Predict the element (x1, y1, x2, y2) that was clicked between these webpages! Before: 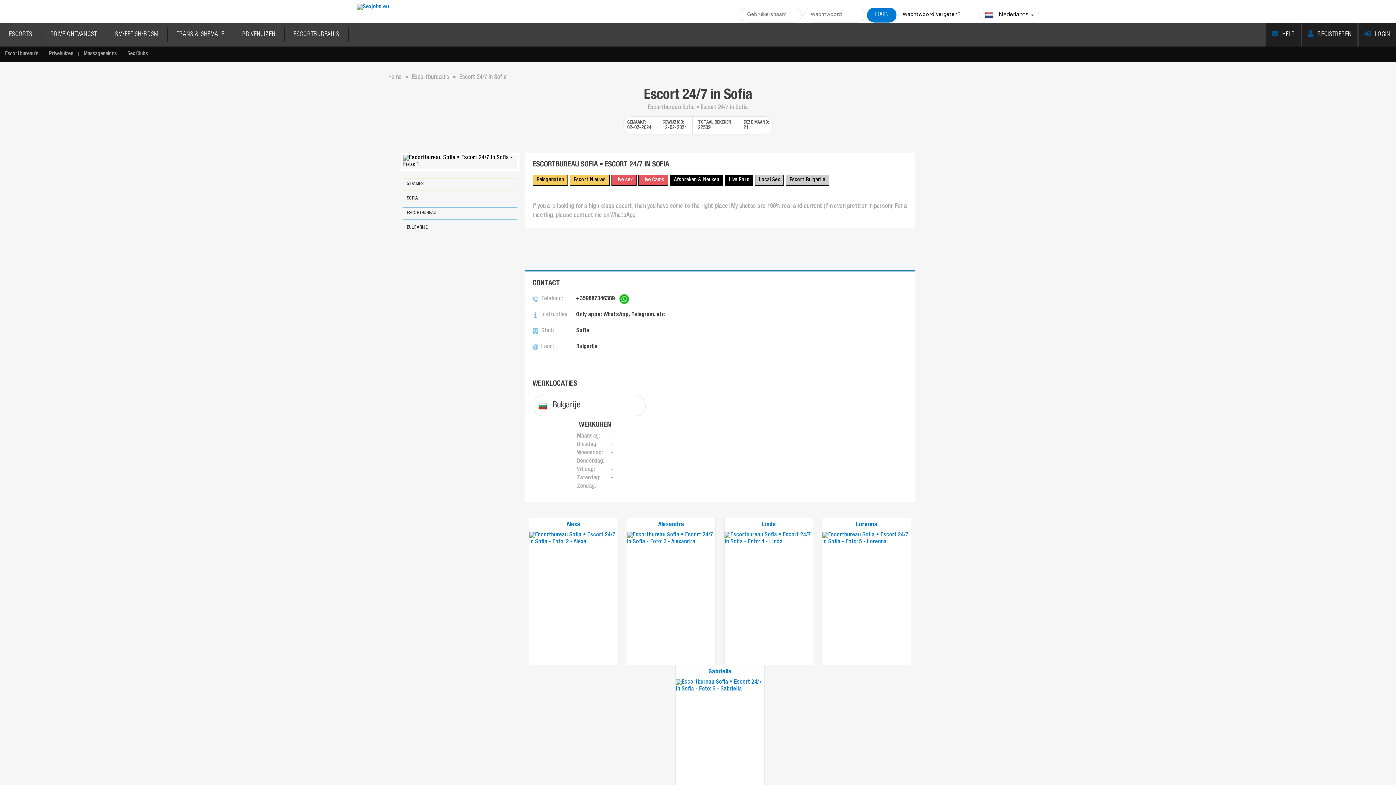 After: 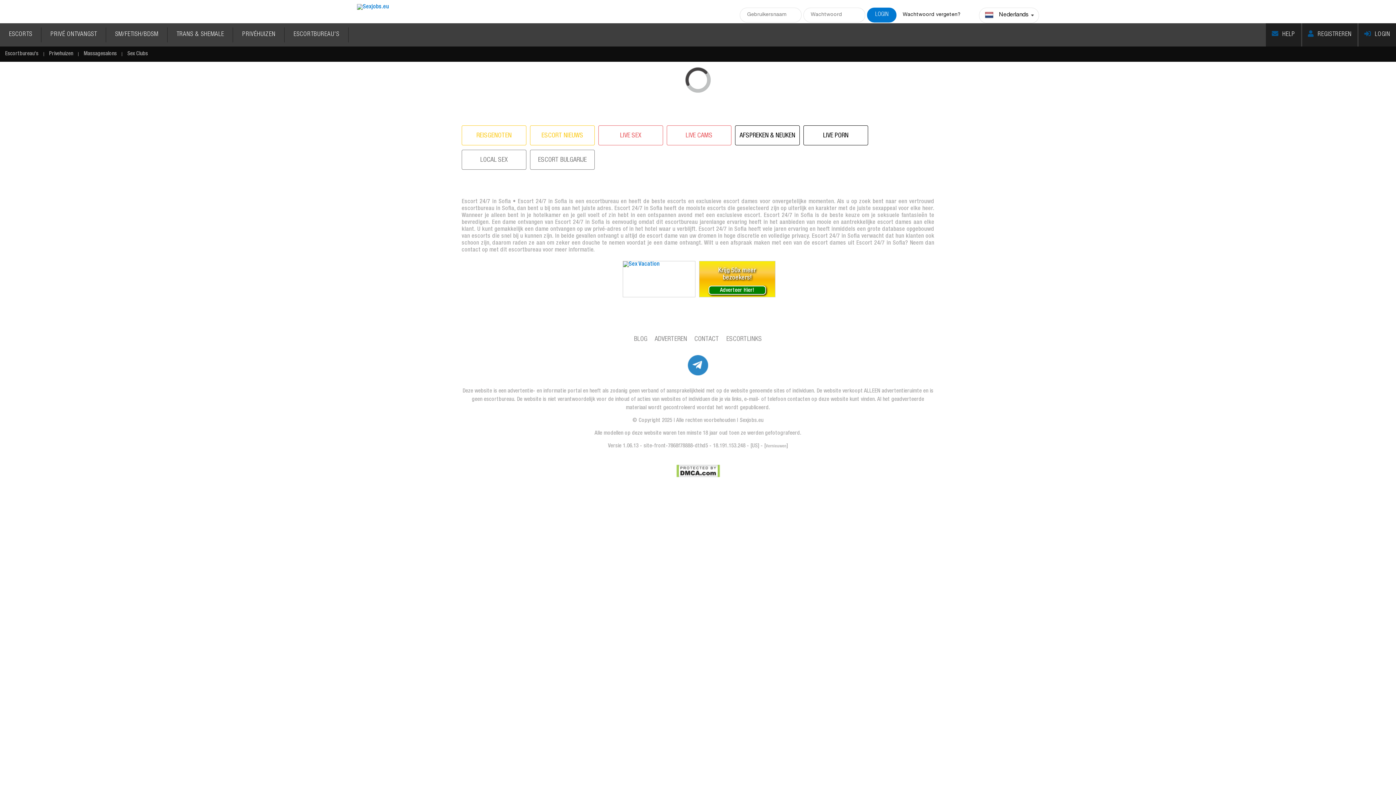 Action: bbox: (627, 532, 715, 664)